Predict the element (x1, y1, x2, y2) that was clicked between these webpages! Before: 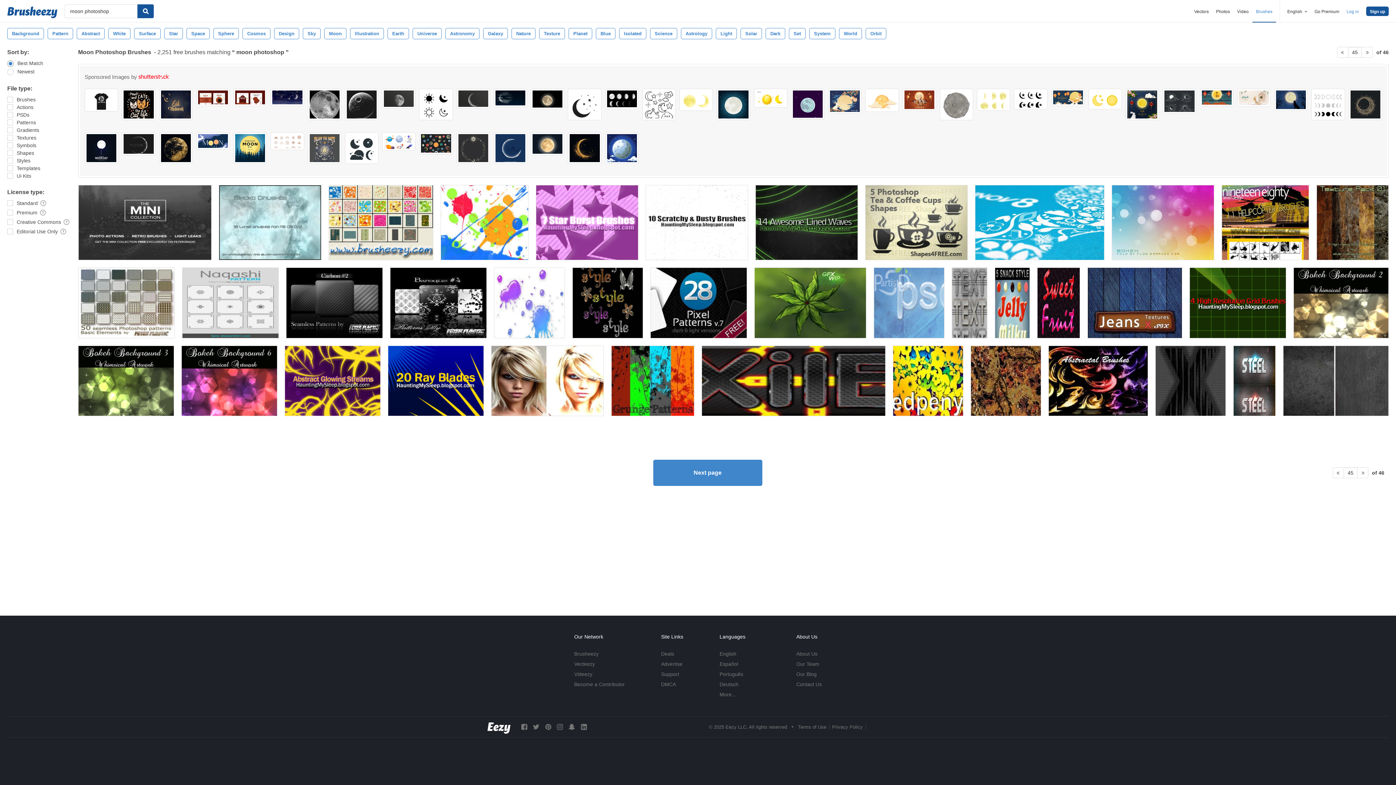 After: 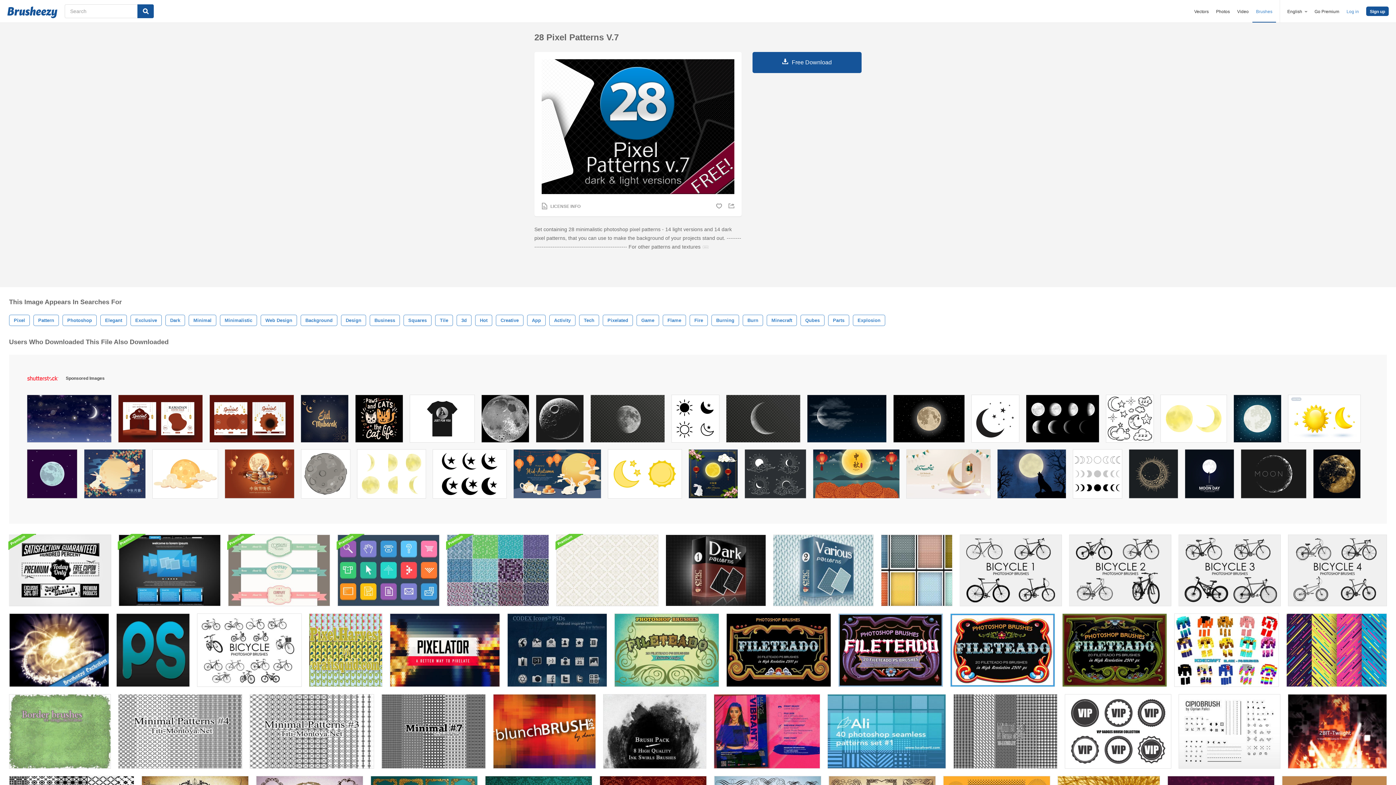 Action: bbox: (650, 267, 747, 338)